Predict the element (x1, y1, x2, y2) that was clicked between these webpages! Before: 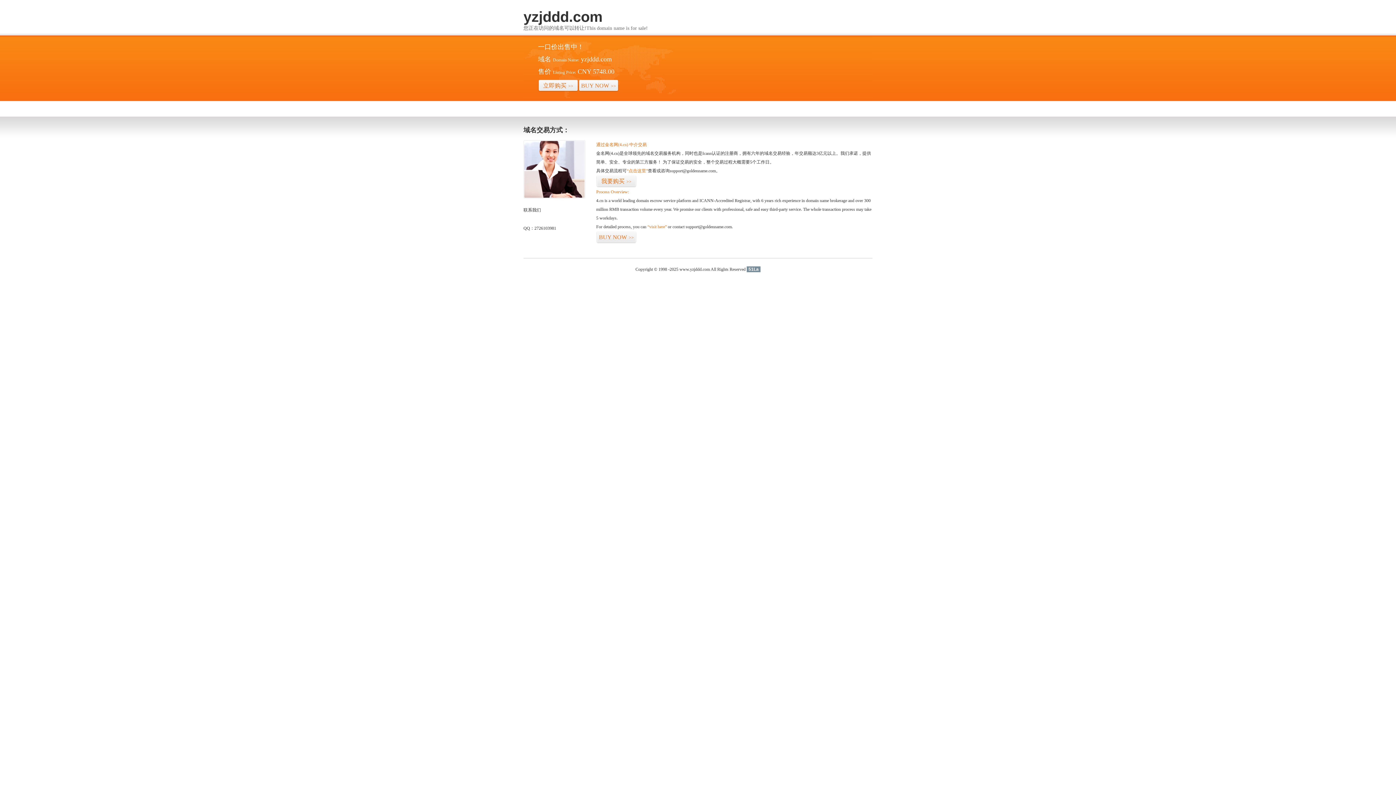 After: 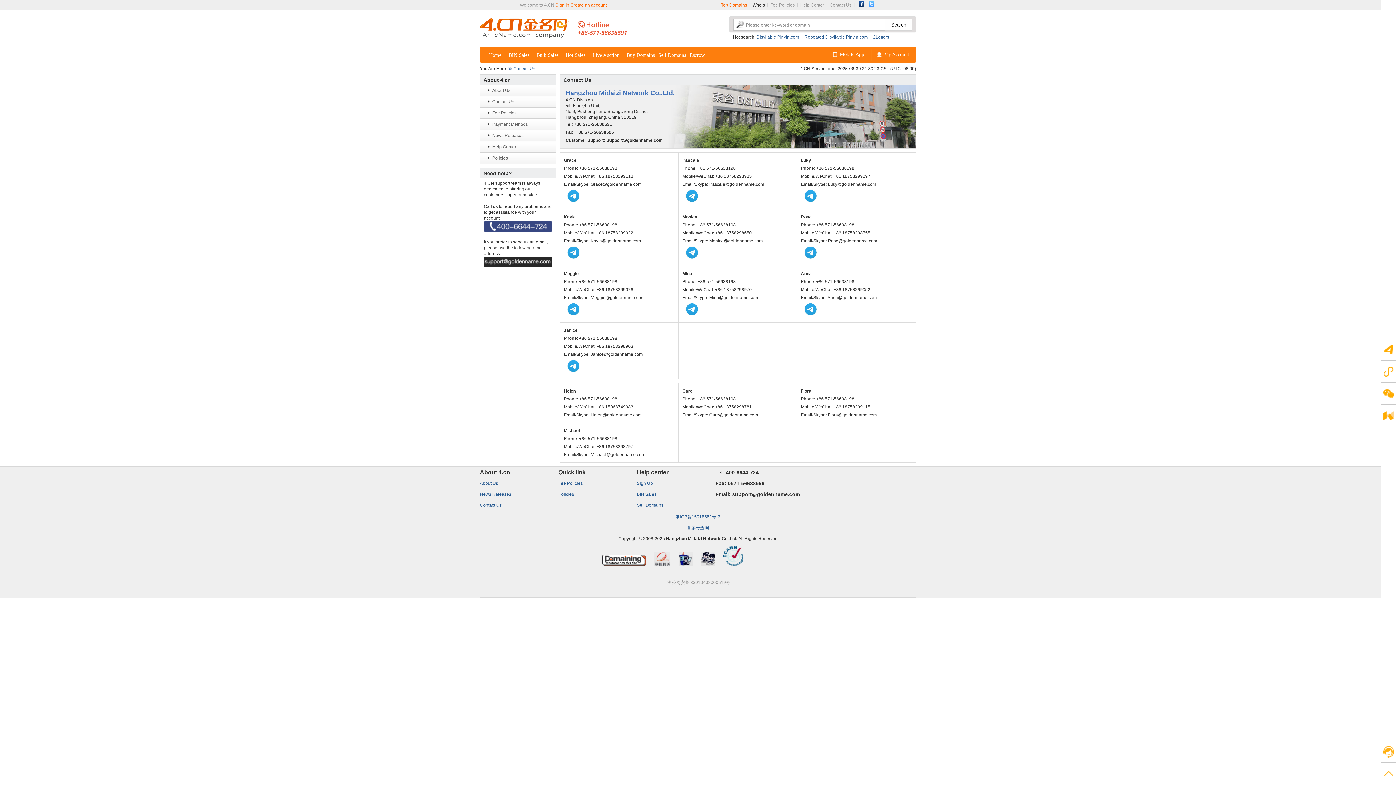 Action: bbox: (523, 194, 585, 199)